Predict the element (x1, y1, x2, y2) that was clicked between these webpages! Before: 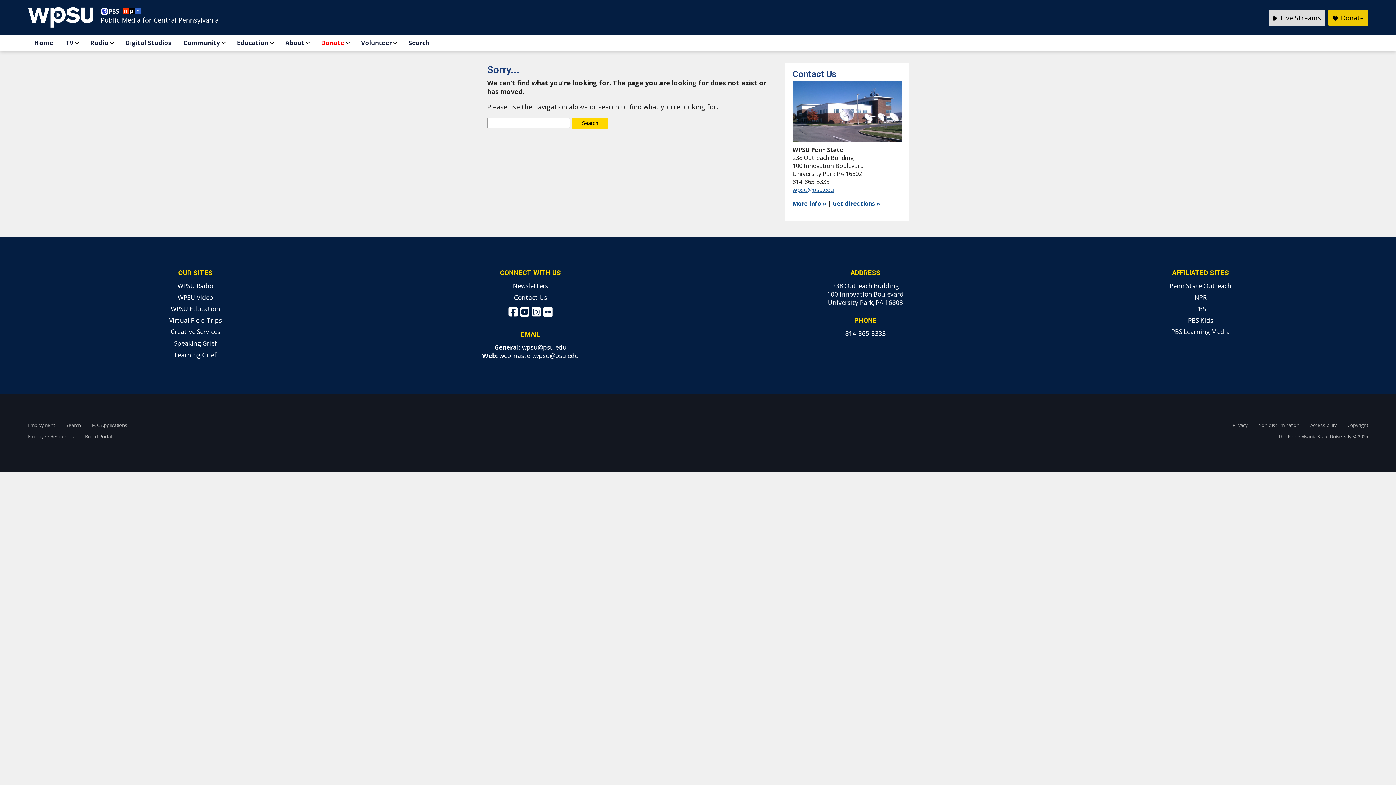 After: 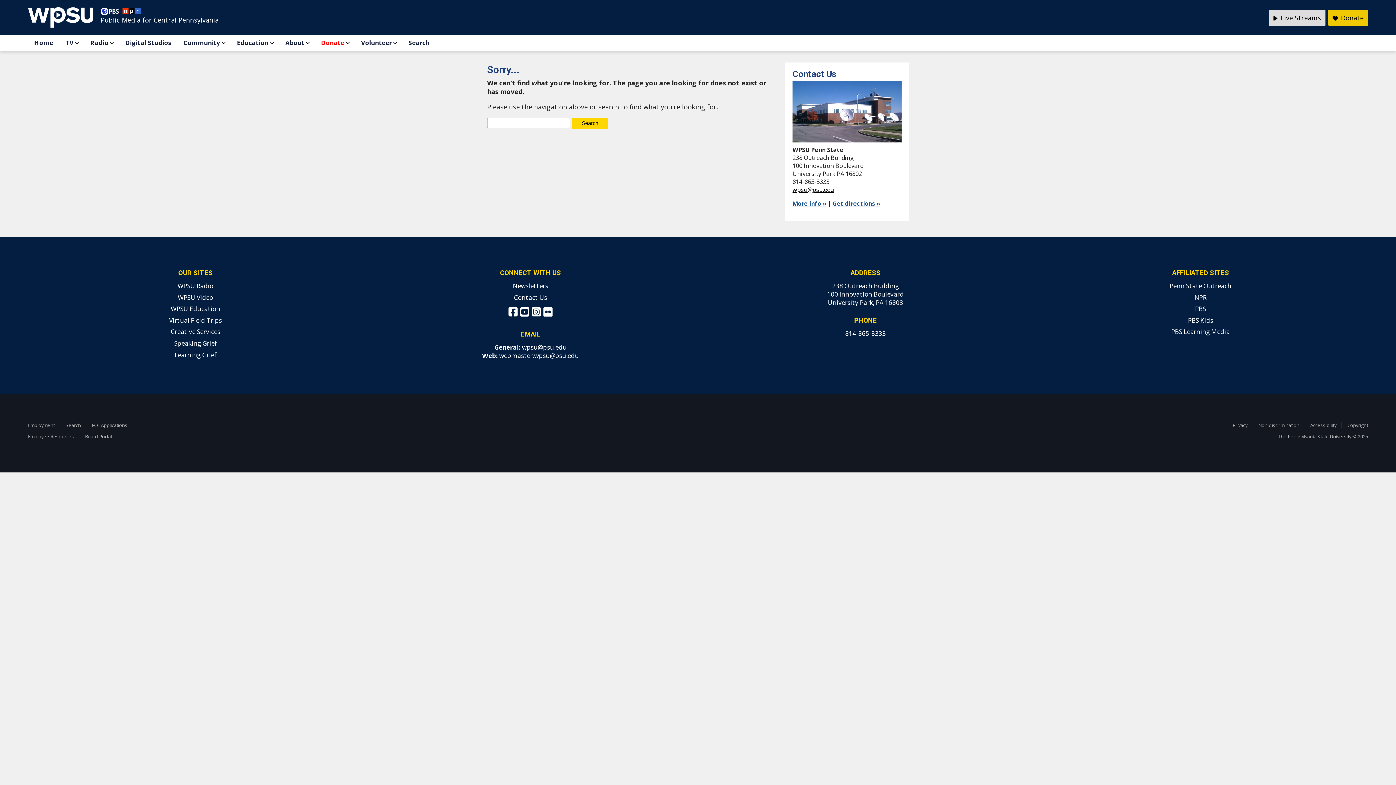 Action: label: wpsu@psu.edu bbox: (792, 185, 834, 193)